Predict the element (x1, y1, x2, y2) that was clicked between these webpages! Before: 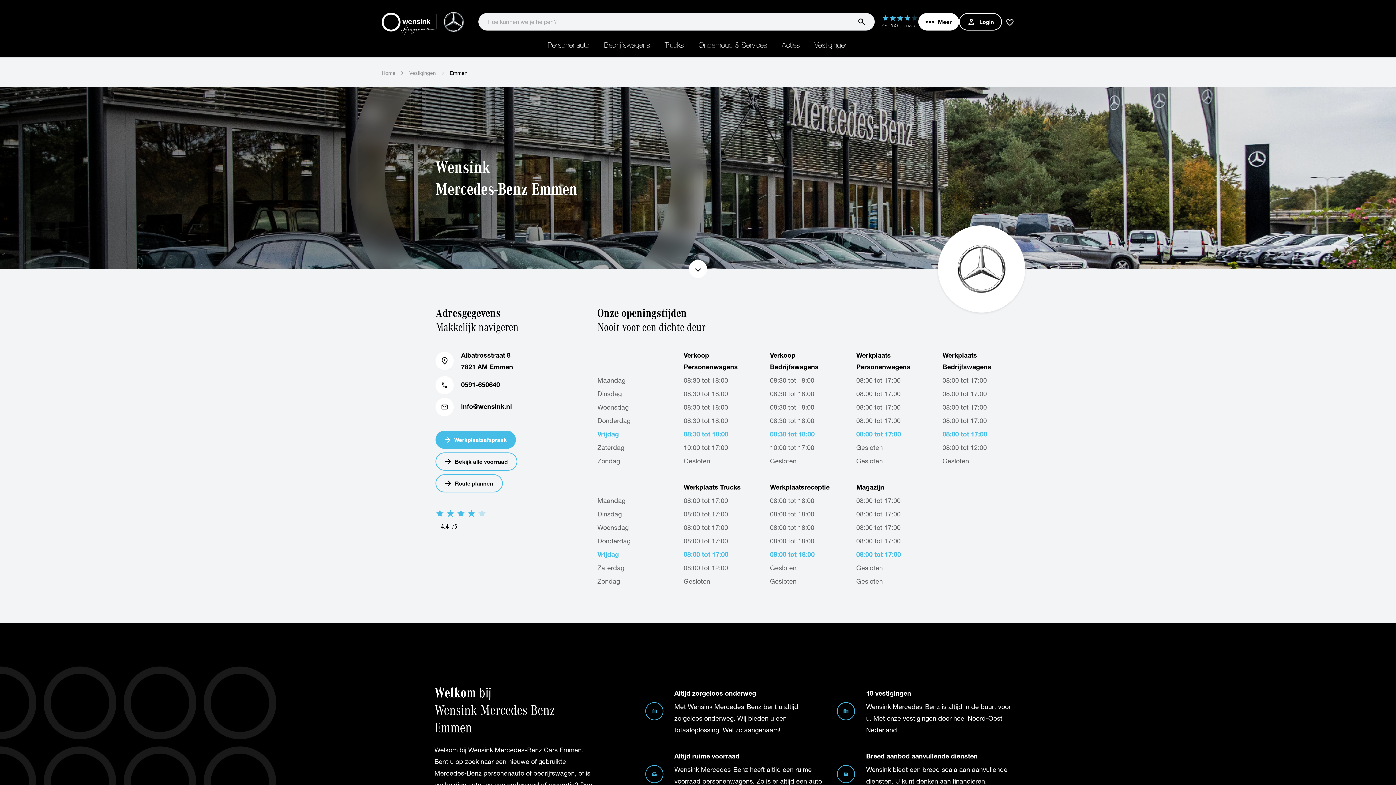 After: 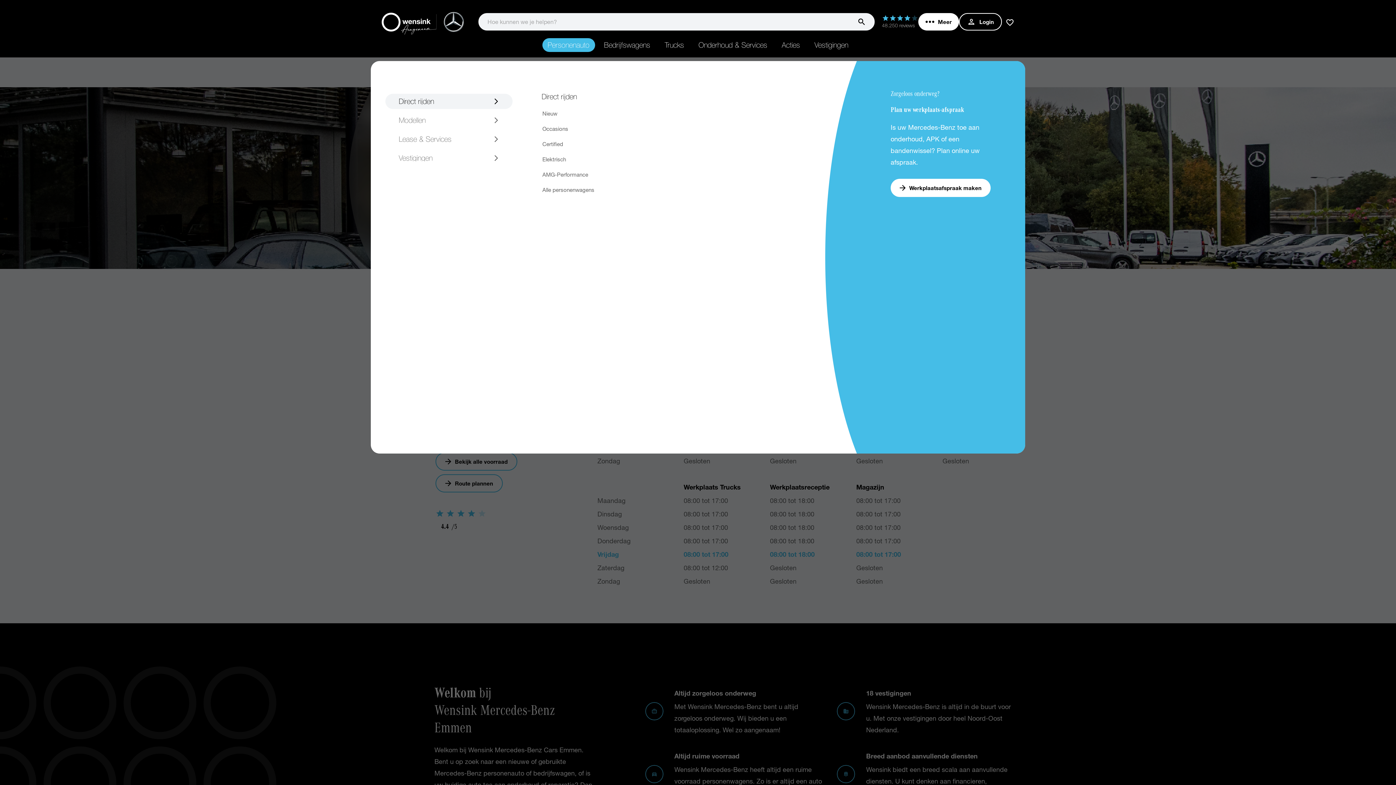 Action: bbox: (540, 32, 596, 57) label: Personenauto